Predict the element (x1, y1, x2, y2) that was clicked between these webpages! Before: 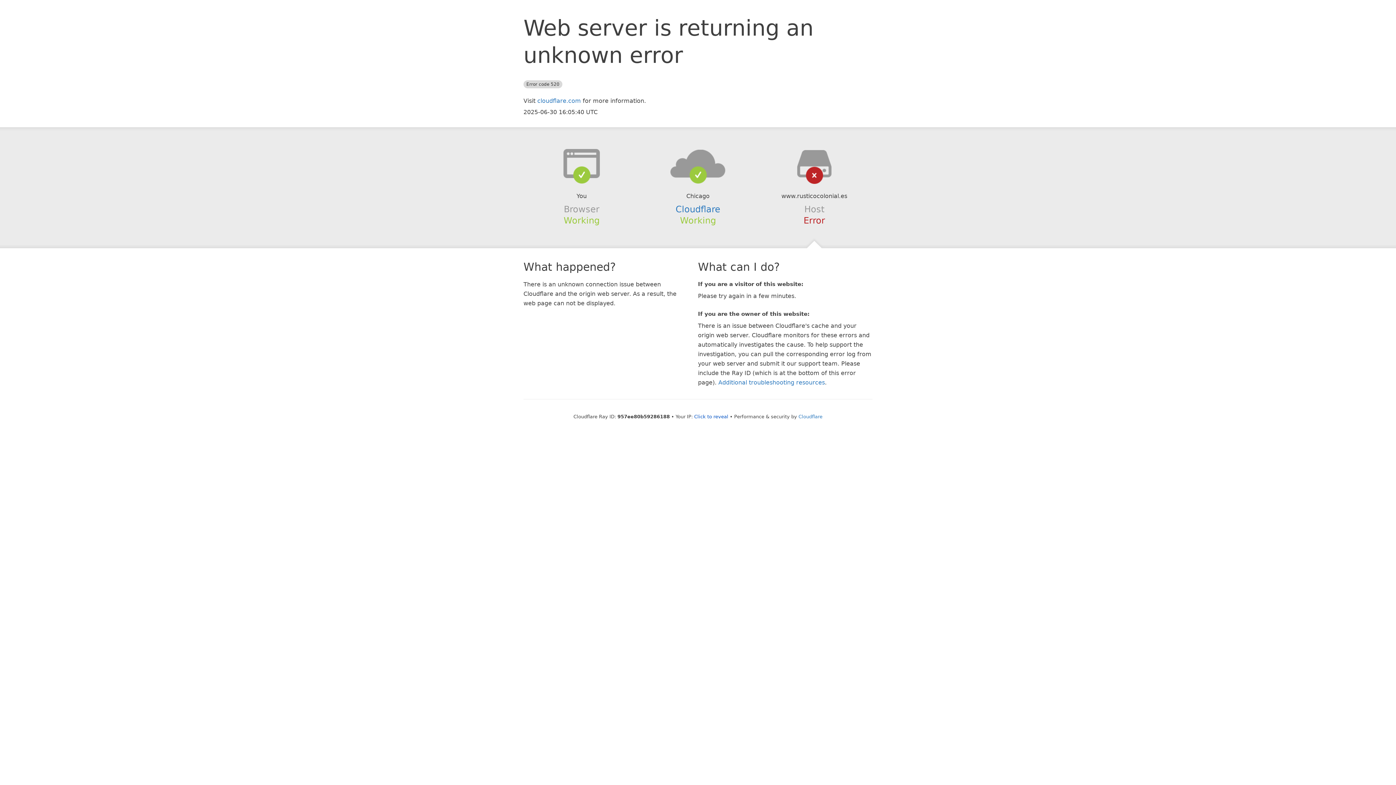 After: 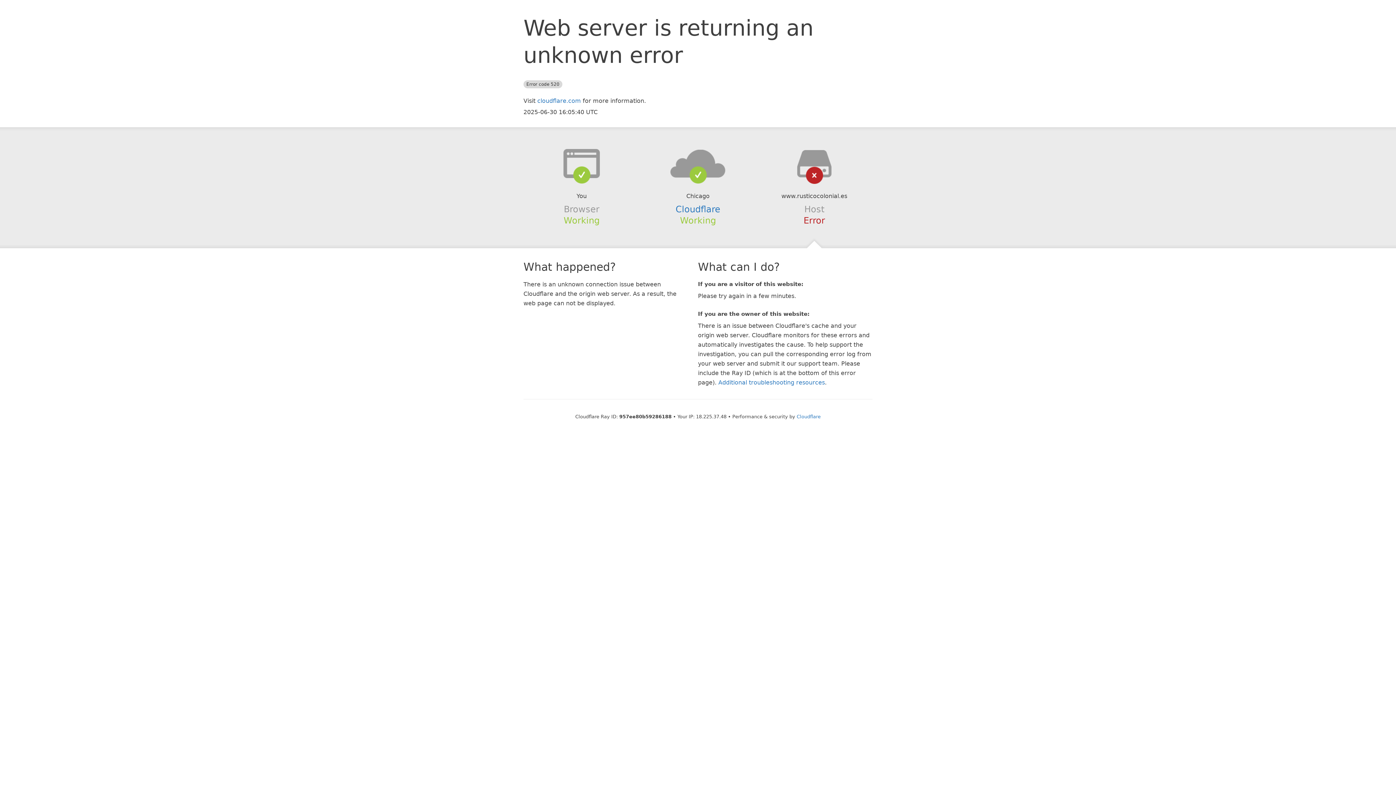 Action: label: Click to reveal bbox: (694, 414, 728, 419)